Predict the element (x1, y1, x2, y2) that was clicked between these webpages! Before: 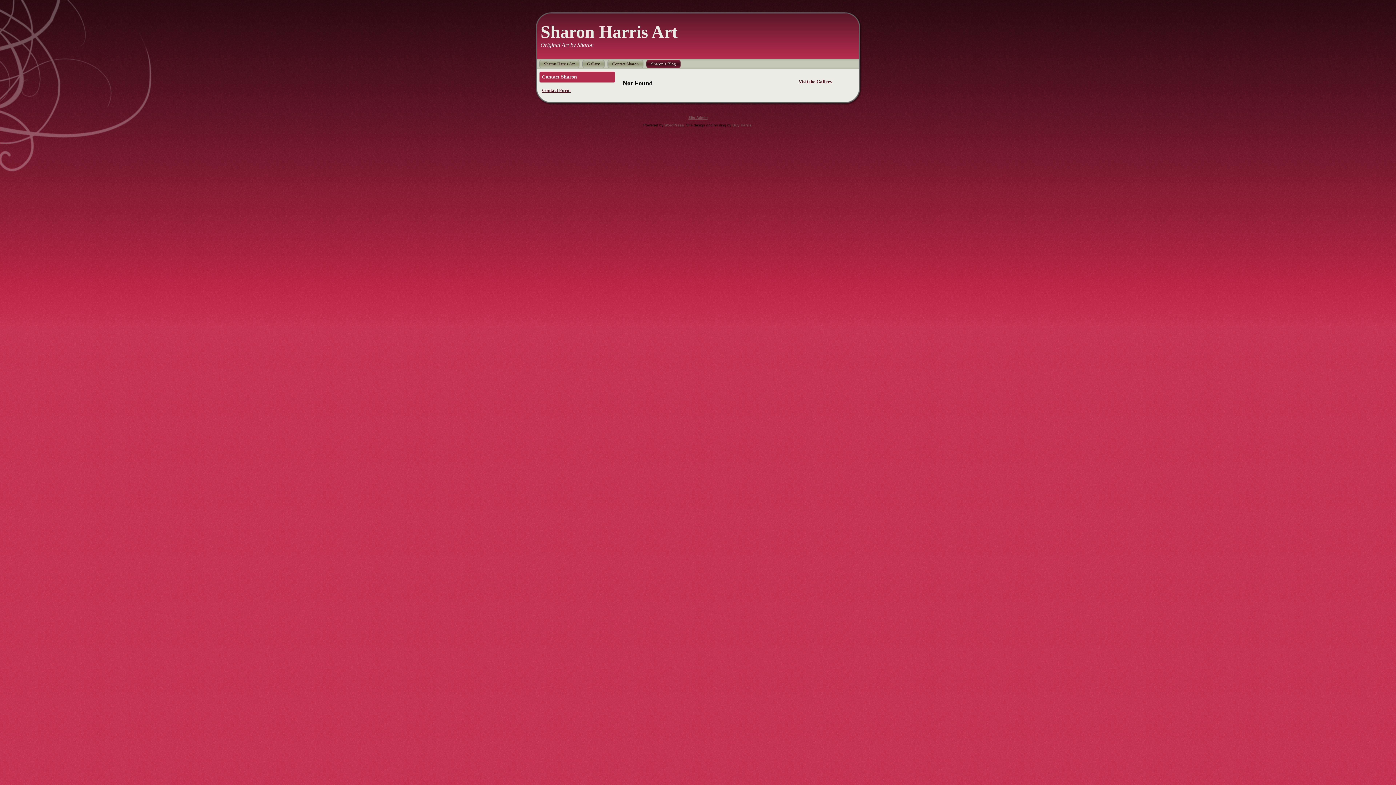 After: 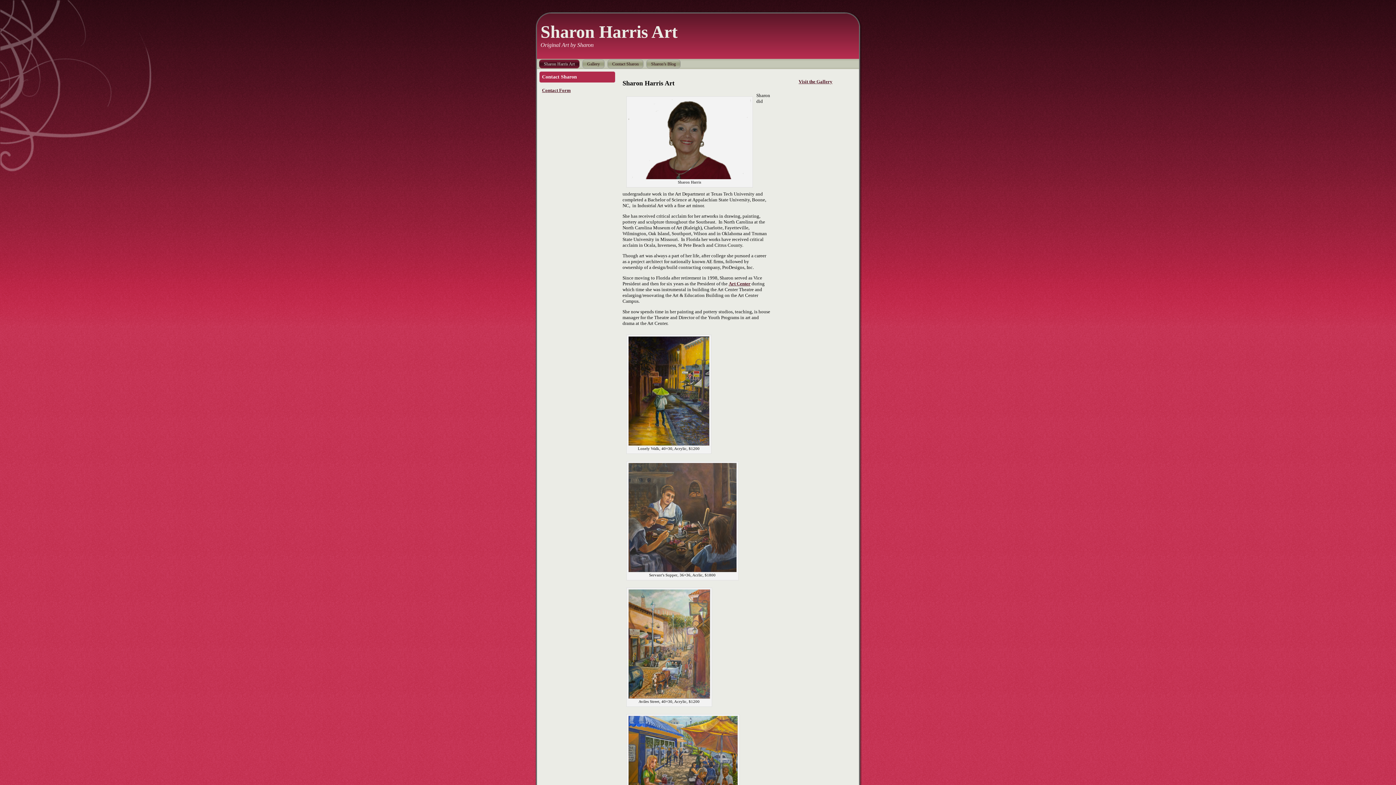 Action: label: Sharon Harris Art bbox: (539, 59, 579, 68)